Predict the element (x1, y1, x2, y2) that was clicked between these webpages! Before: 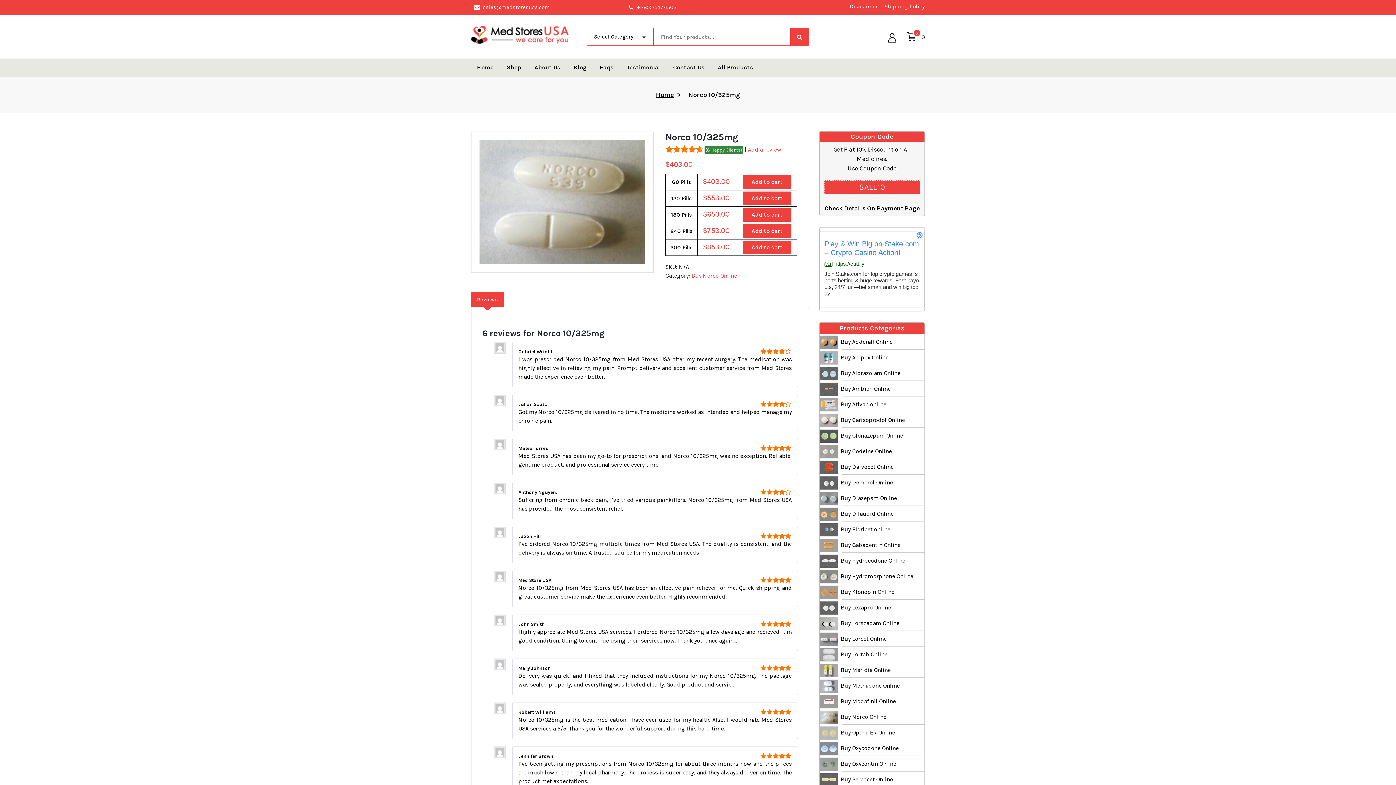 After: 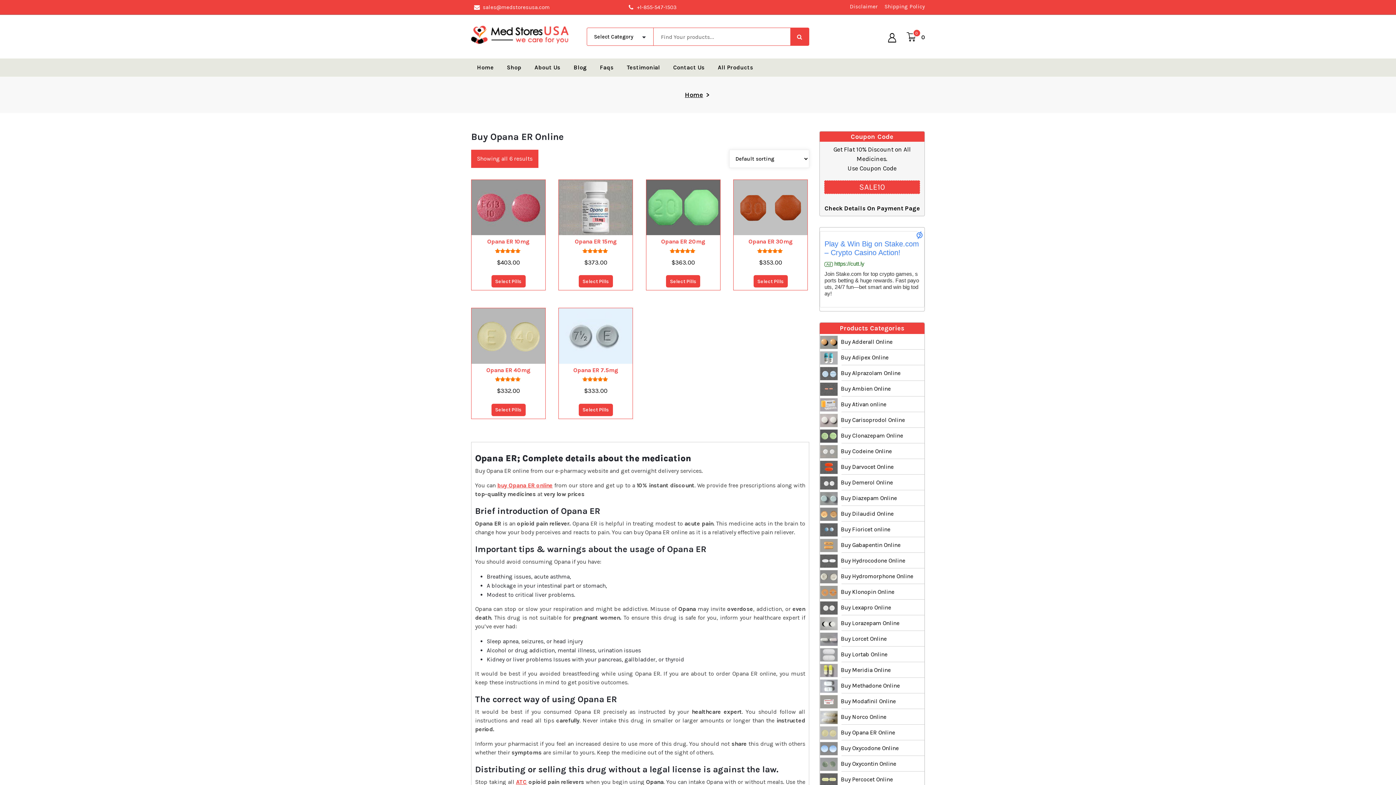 Action: bbox: (841, 726, 924, 740) label: Buy Opana ER Online